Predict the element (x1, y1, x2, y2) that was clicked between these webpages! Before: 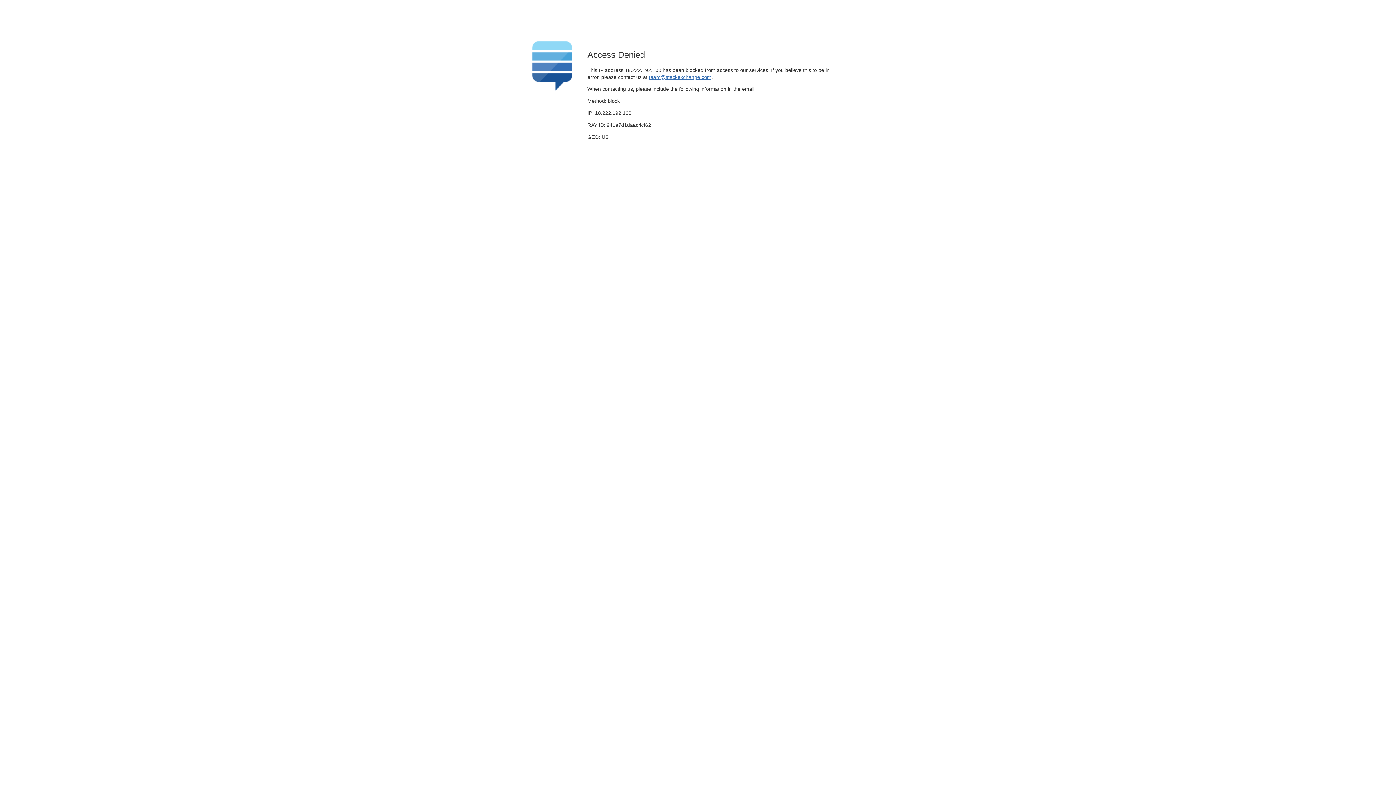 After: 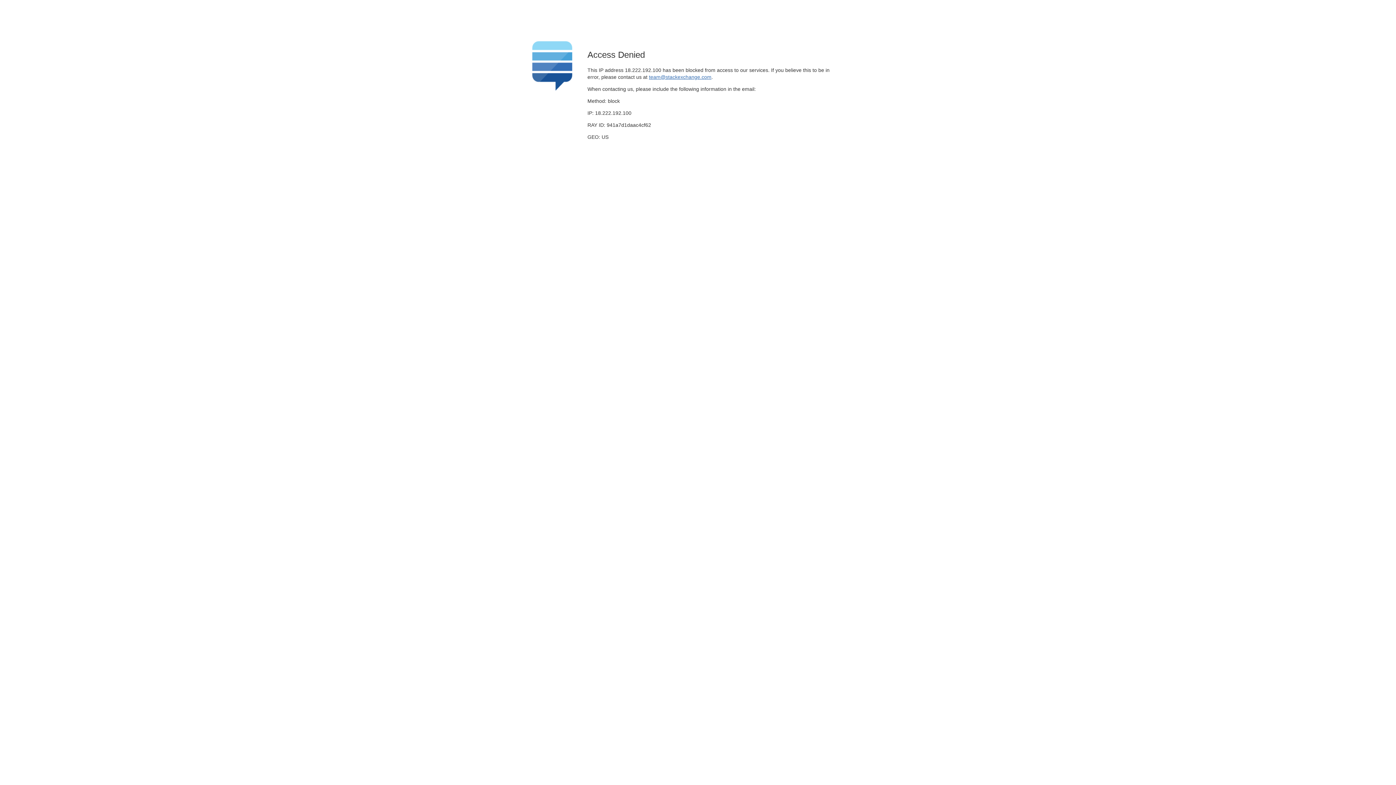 Action: label: team@stackexchange.com bbox: (649, 74, 711, 79)